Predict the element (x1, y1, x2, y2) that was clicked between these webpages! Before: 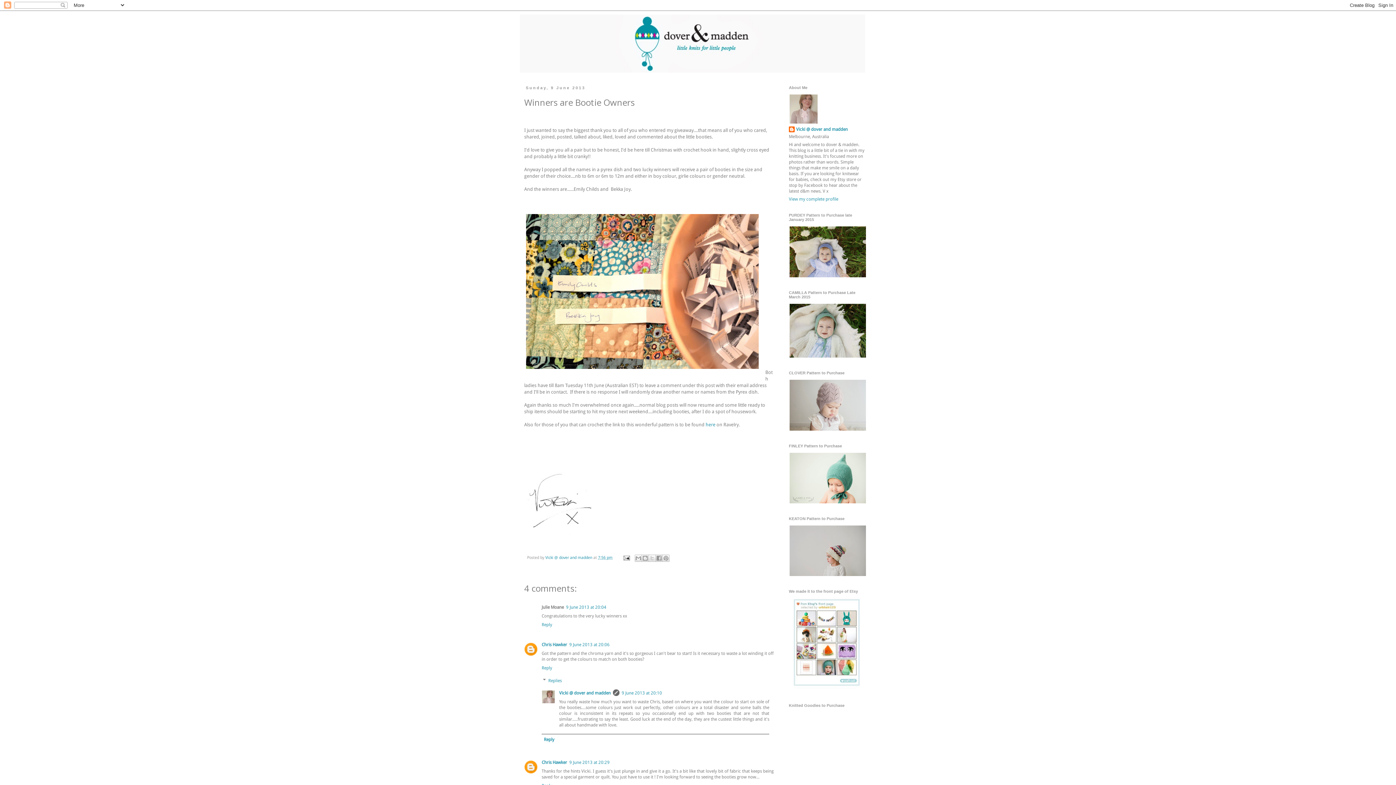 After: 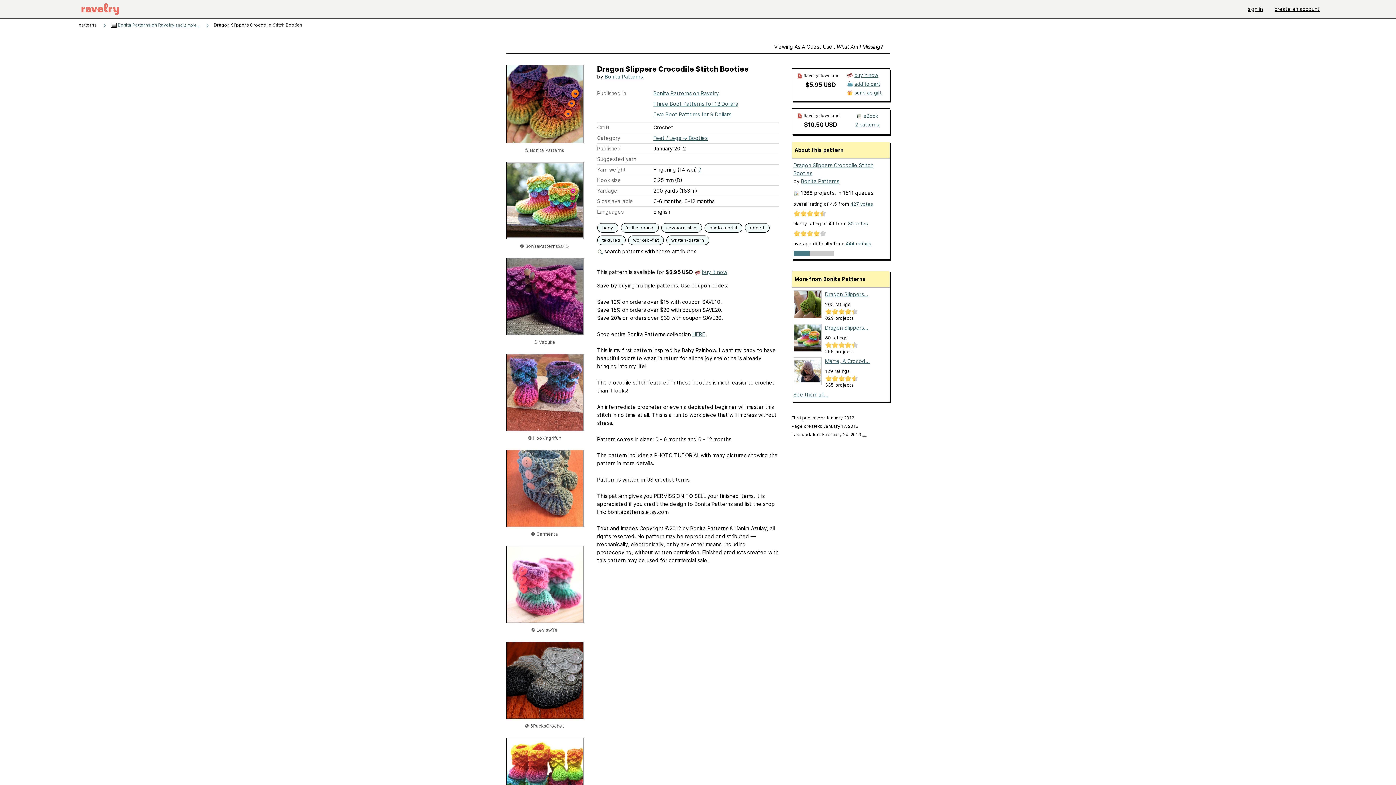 Action: label: here bbox: (705, 422, 715, 427)